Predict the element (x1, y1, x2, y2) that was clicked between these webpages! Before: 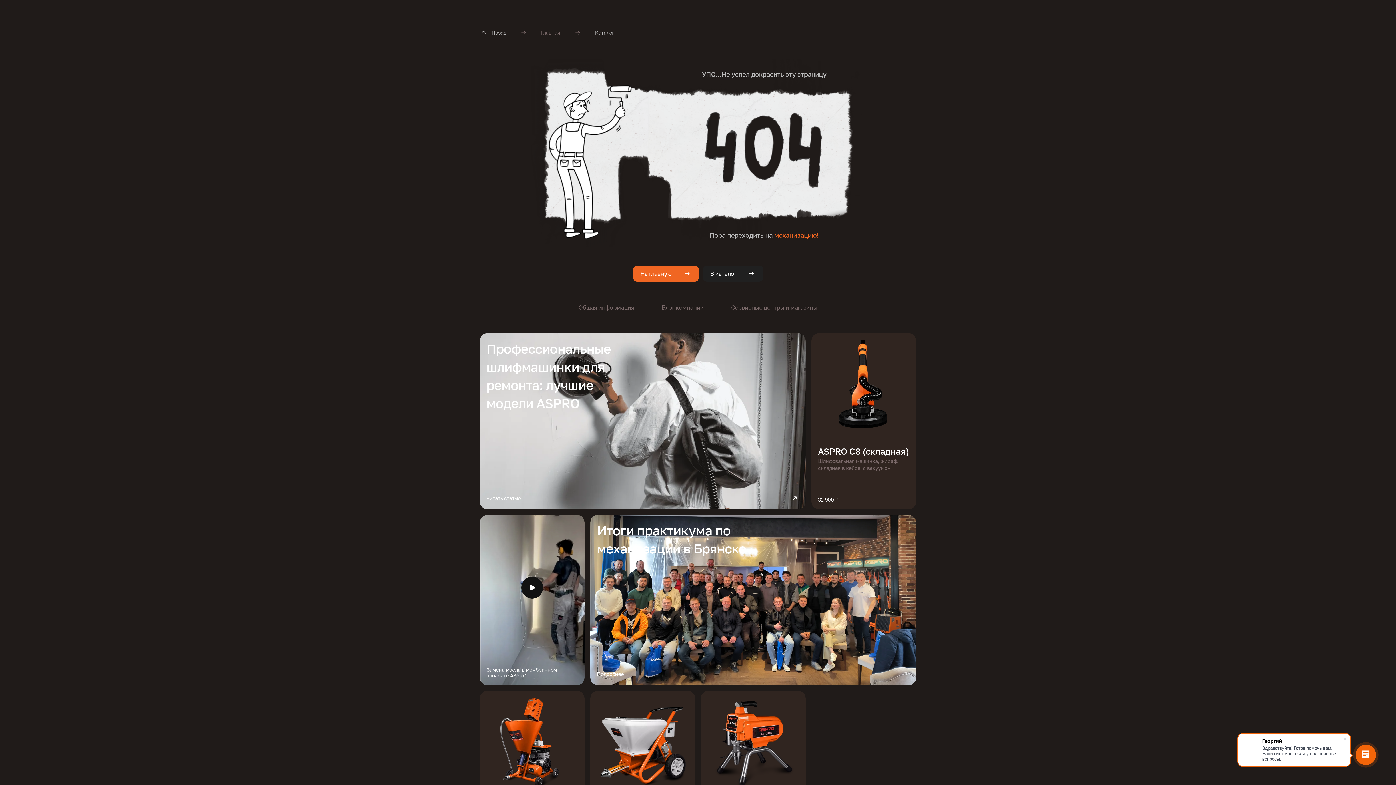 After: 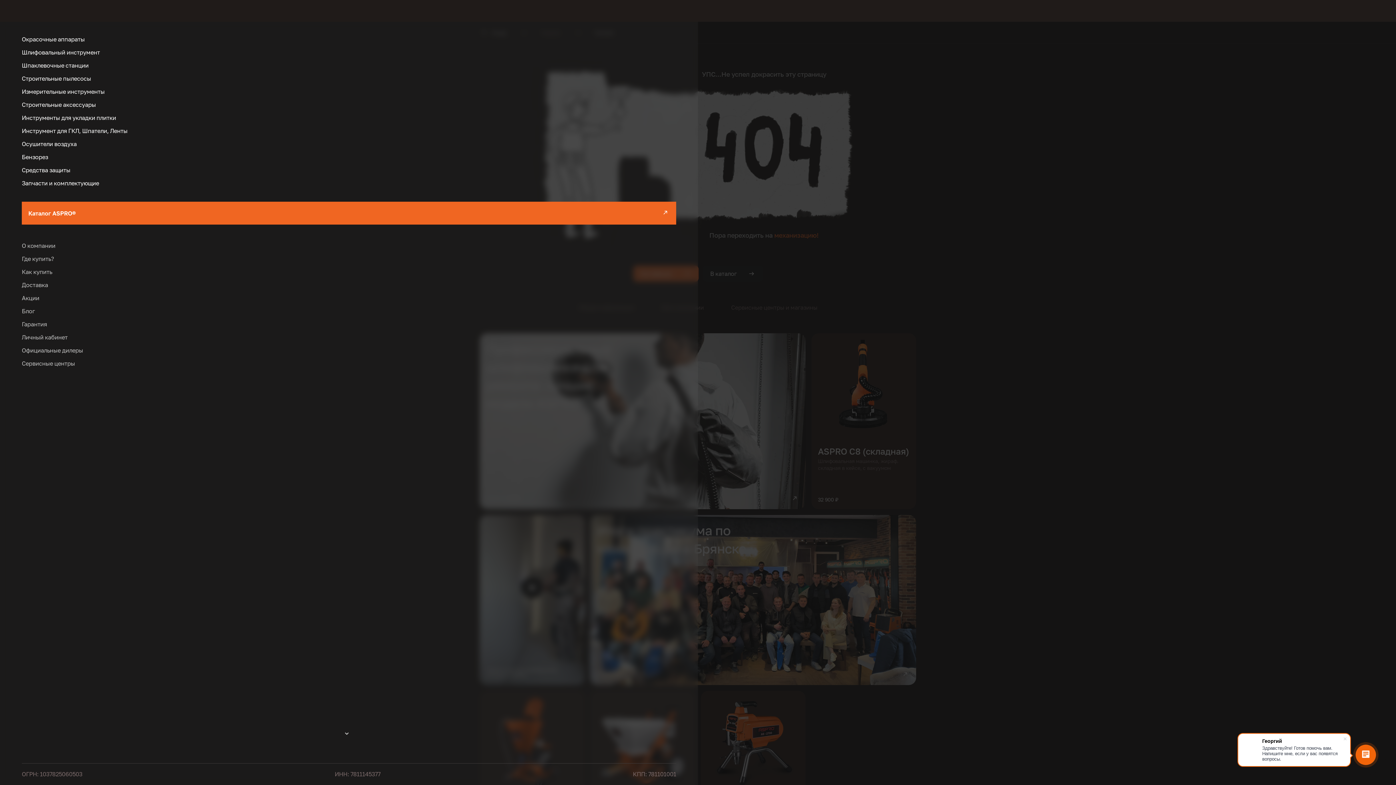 Action: bbox: (0, 0, 21, 21)